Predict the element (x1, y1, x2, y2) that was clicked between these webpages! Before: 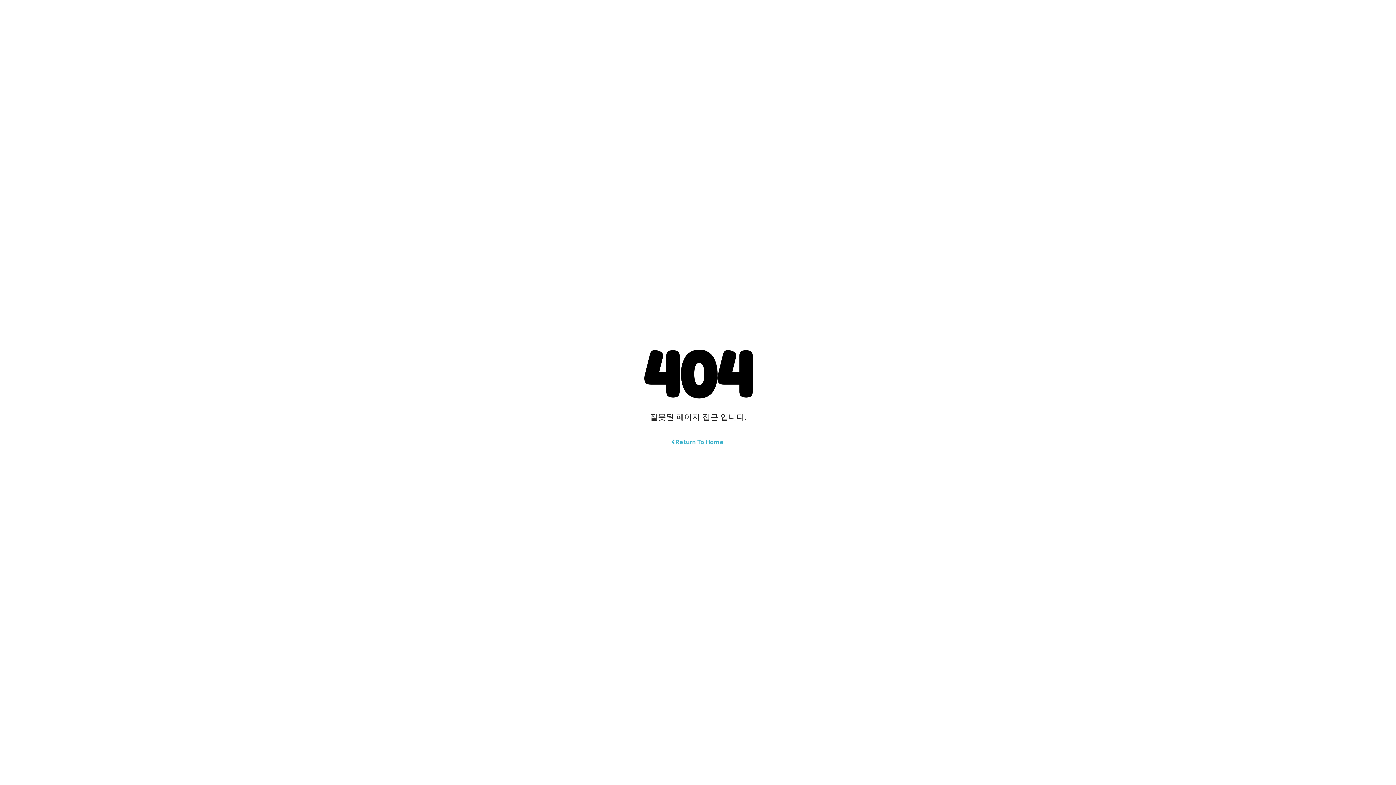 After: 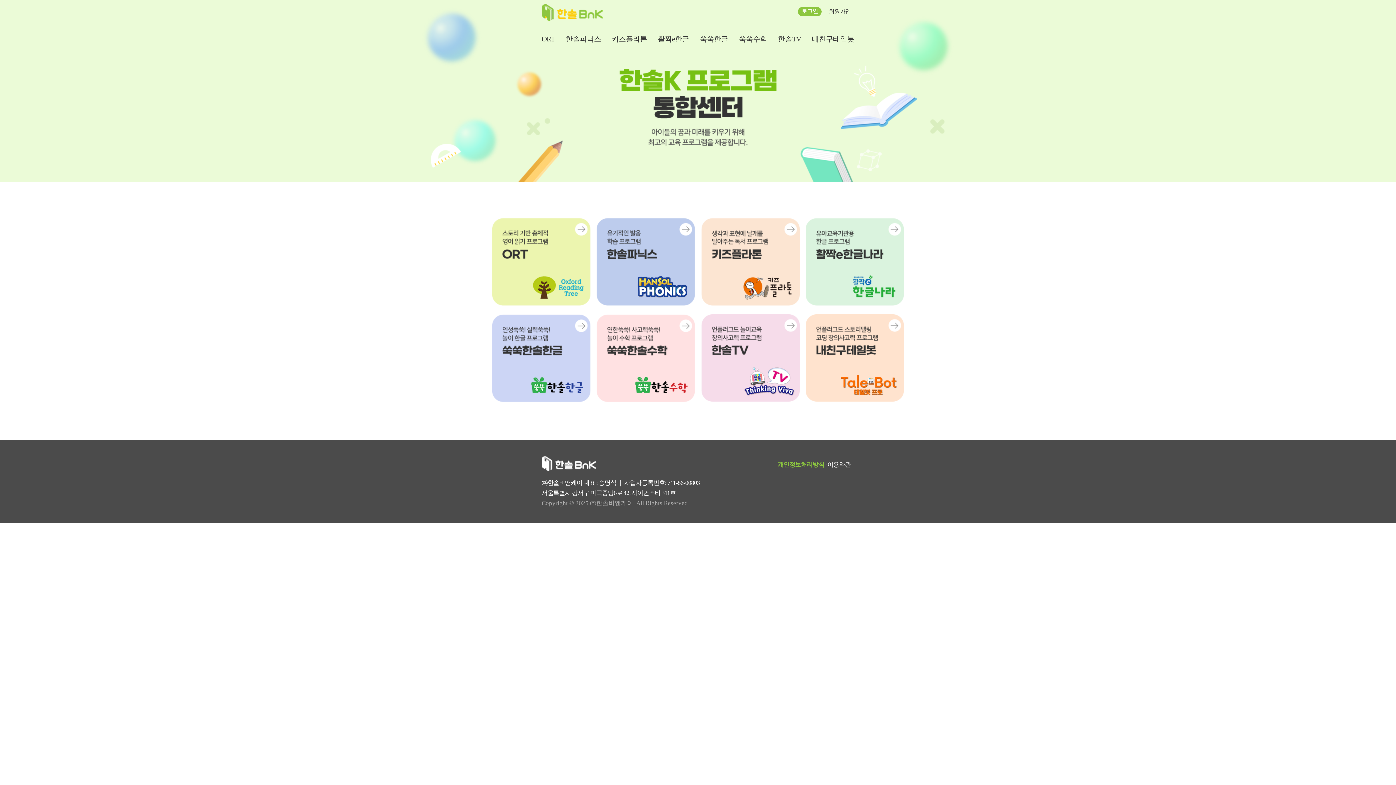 Action: label: Return To Home bbox: (672, 438, 724, 446)